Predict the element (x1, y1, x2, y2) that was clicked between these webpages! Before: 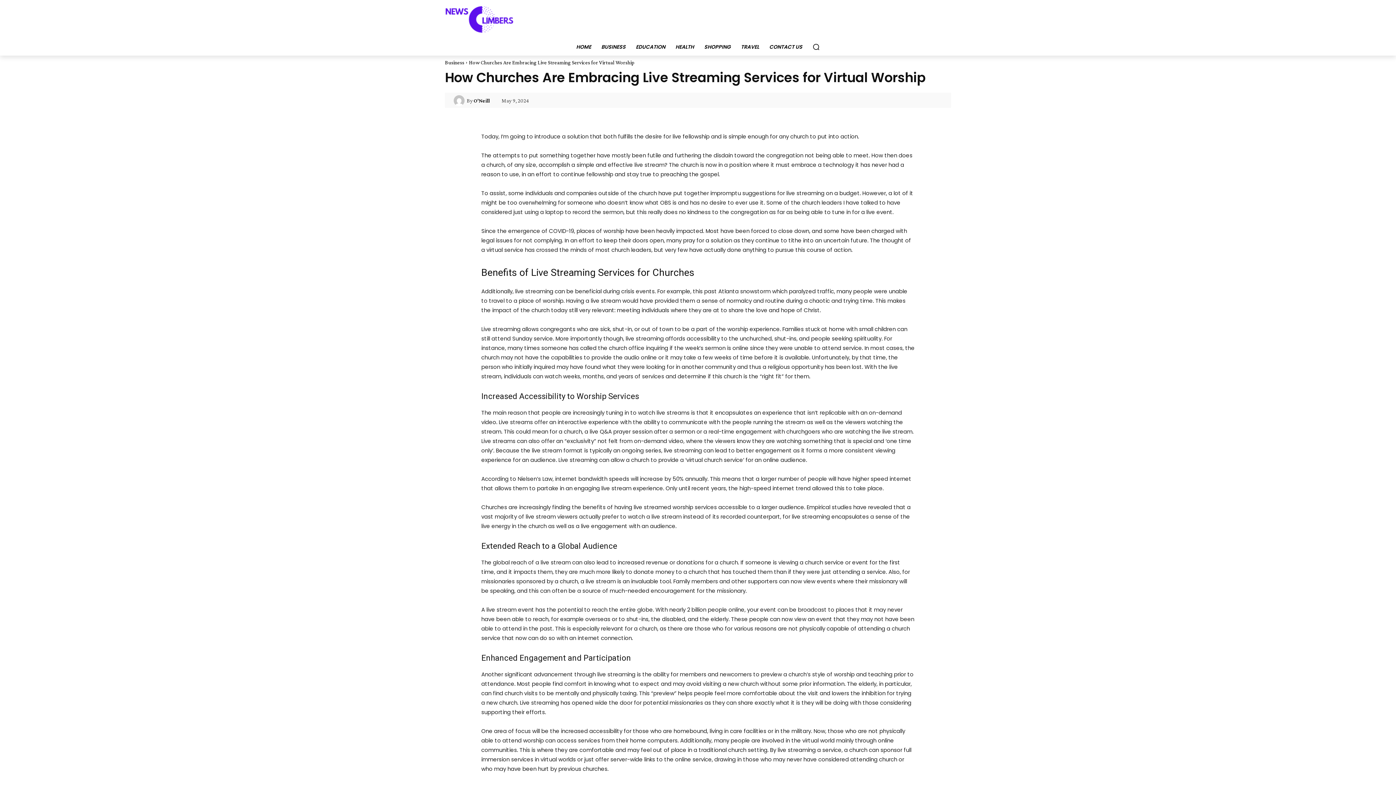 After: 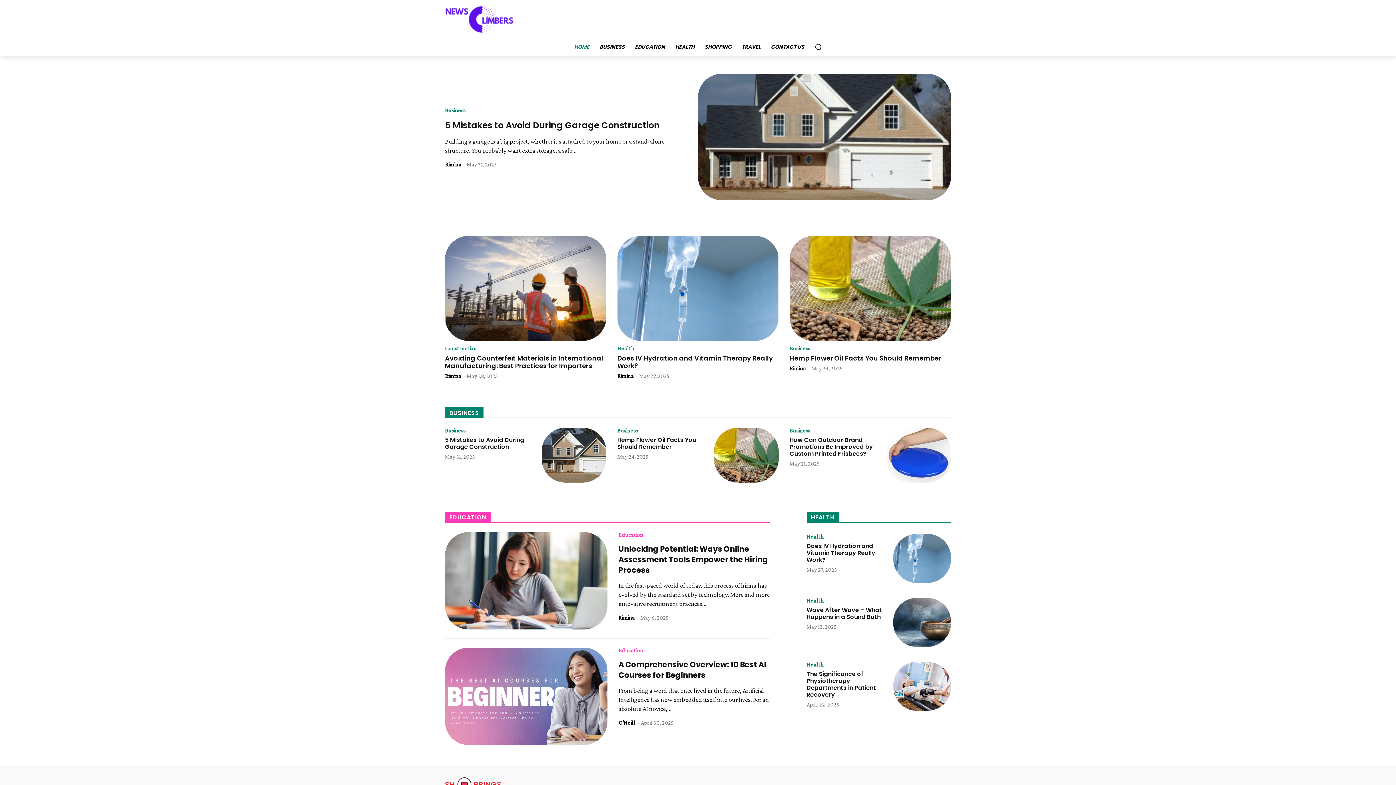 Action: bbox: (571, 38, 596, 55) label: HOME